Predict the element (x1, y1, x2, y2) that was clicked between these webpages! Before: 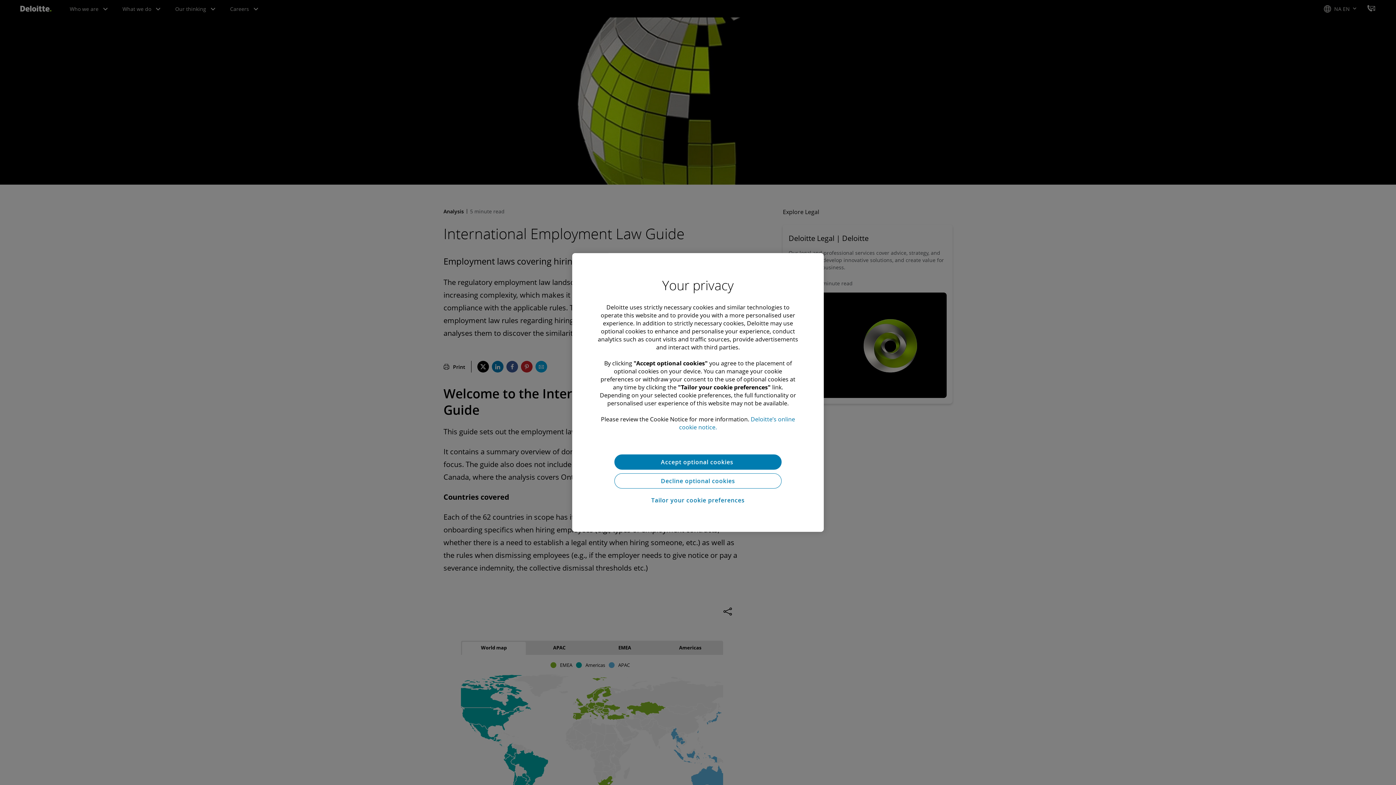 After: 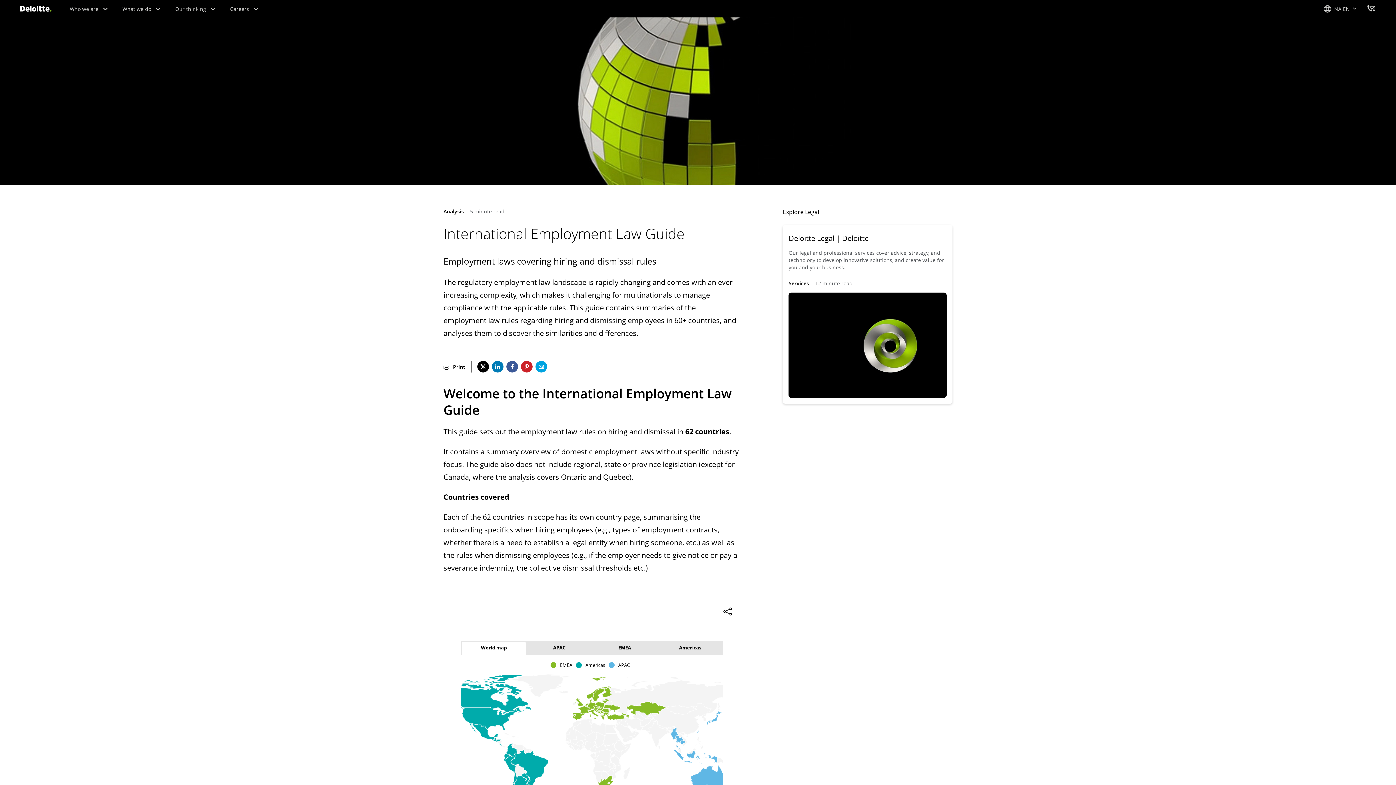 Action: label: Decline optional cookies bbox: (614, 473, 781, 488)